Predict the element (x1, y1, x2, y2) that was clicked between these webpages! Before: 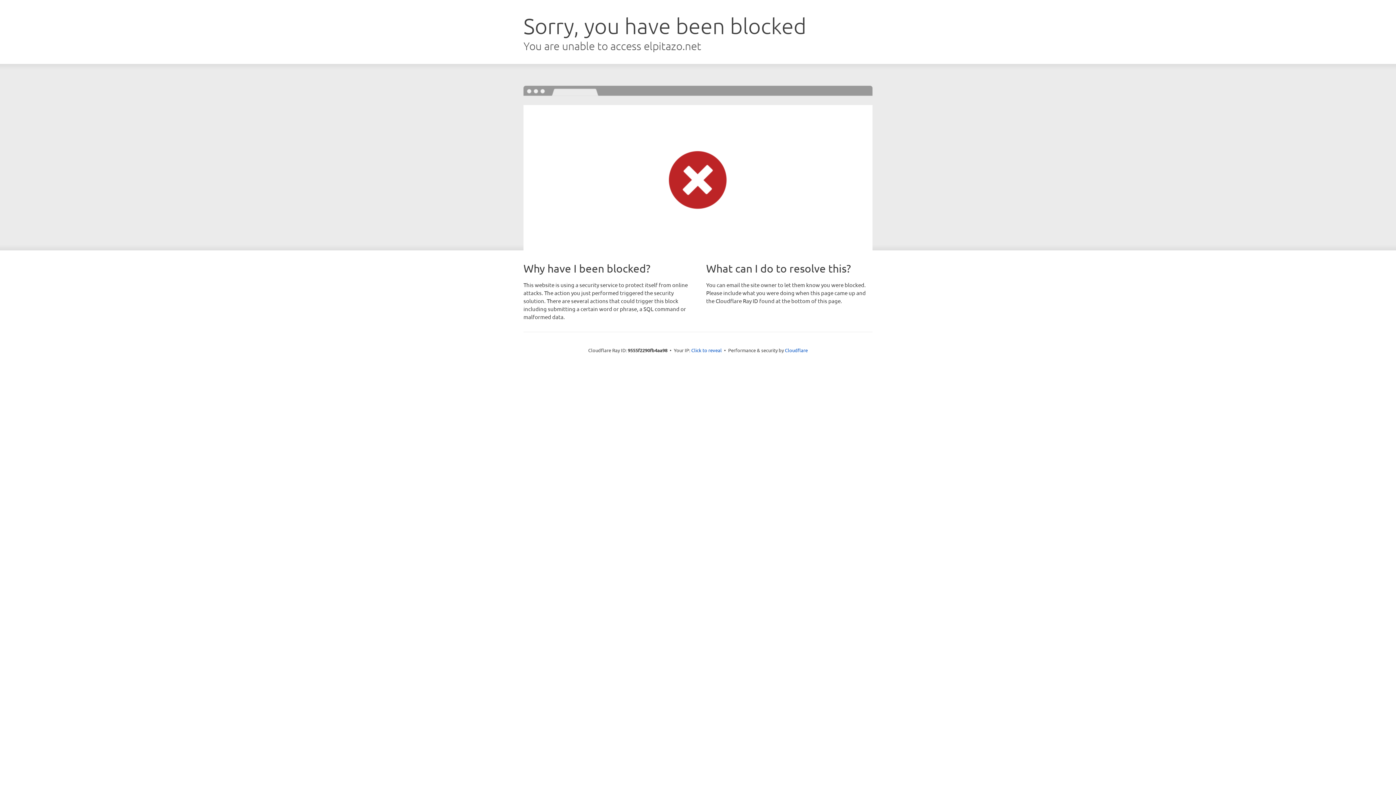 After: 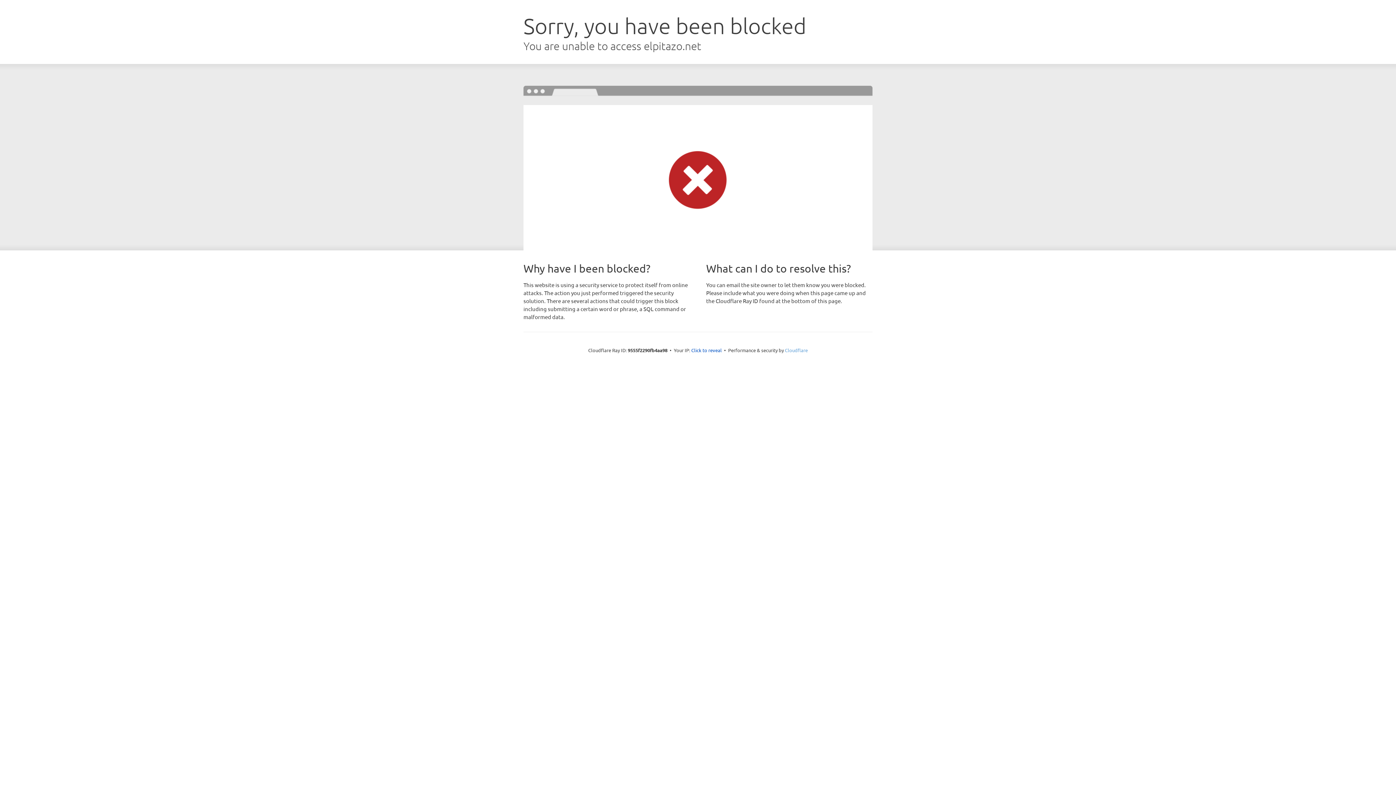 Action: label: Cloudflare bbox: (785, 347, 808, 353)